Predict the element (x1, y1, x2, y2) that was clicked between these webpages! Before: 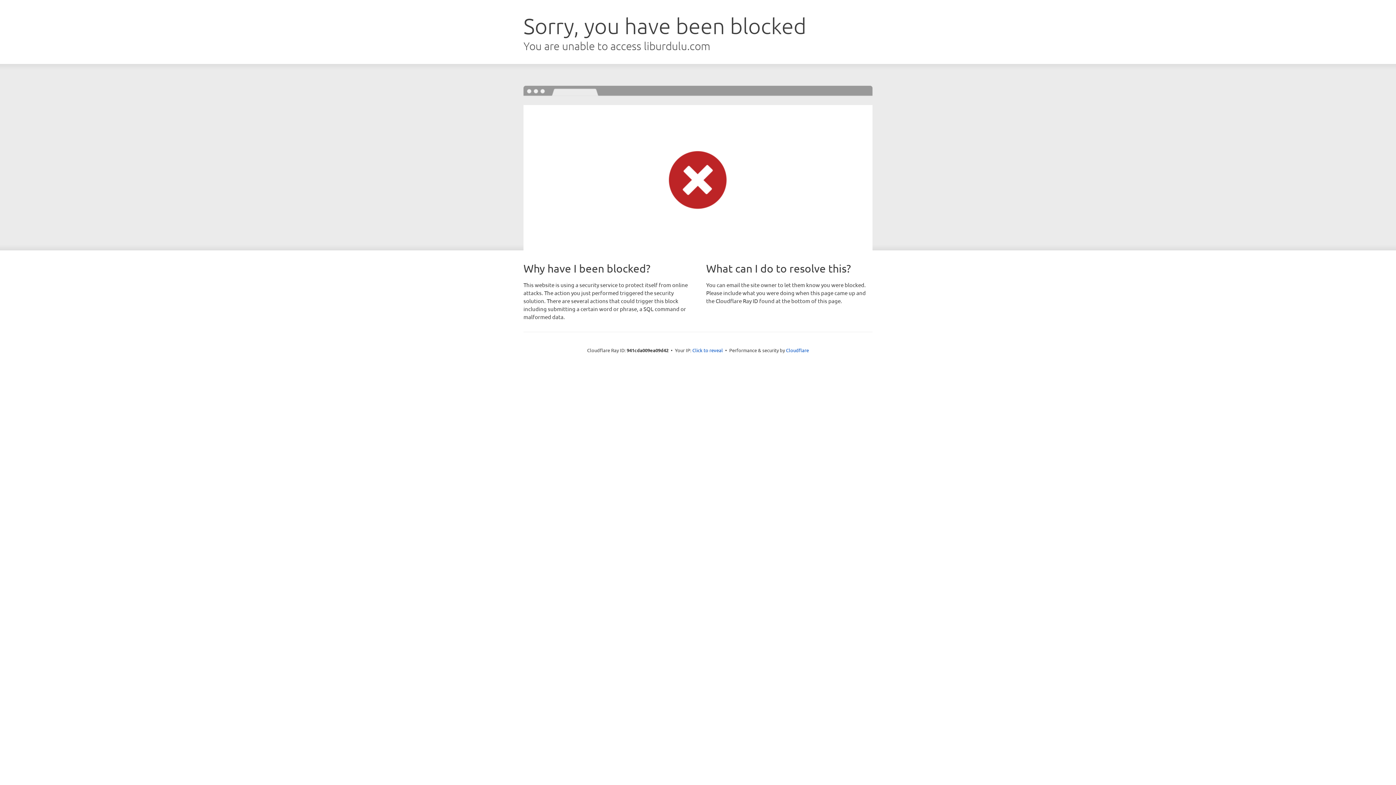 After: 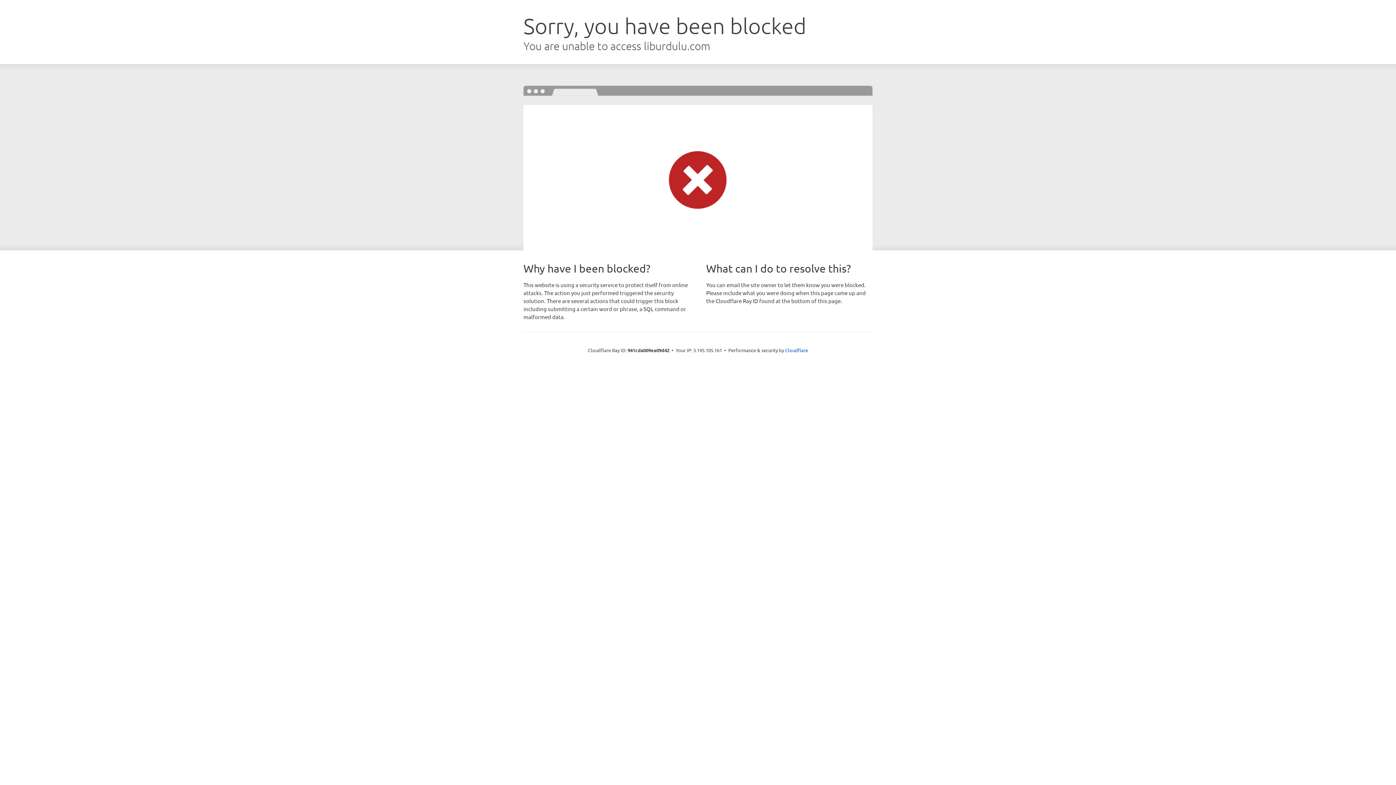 Action: bbox: (692, 346, 723, 353) label: Click to reveal